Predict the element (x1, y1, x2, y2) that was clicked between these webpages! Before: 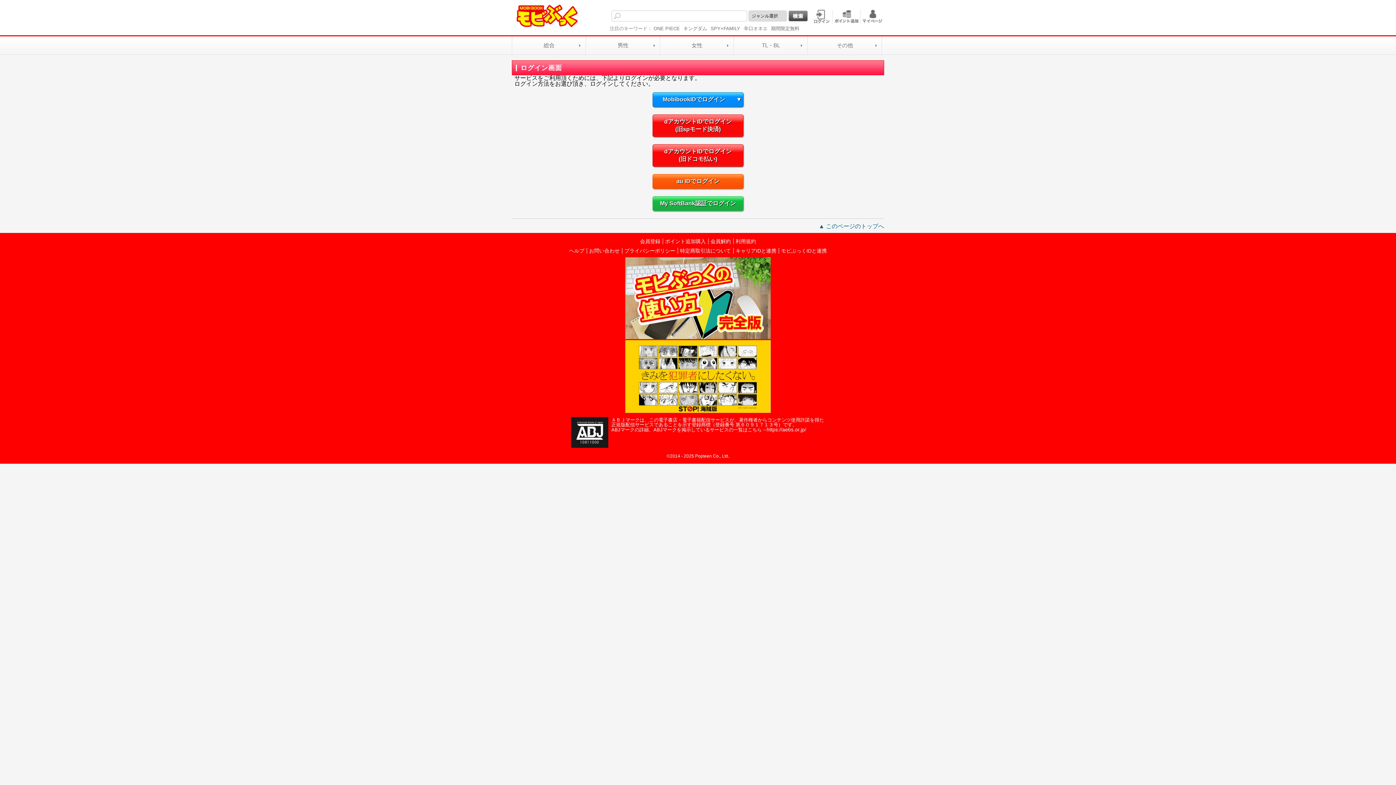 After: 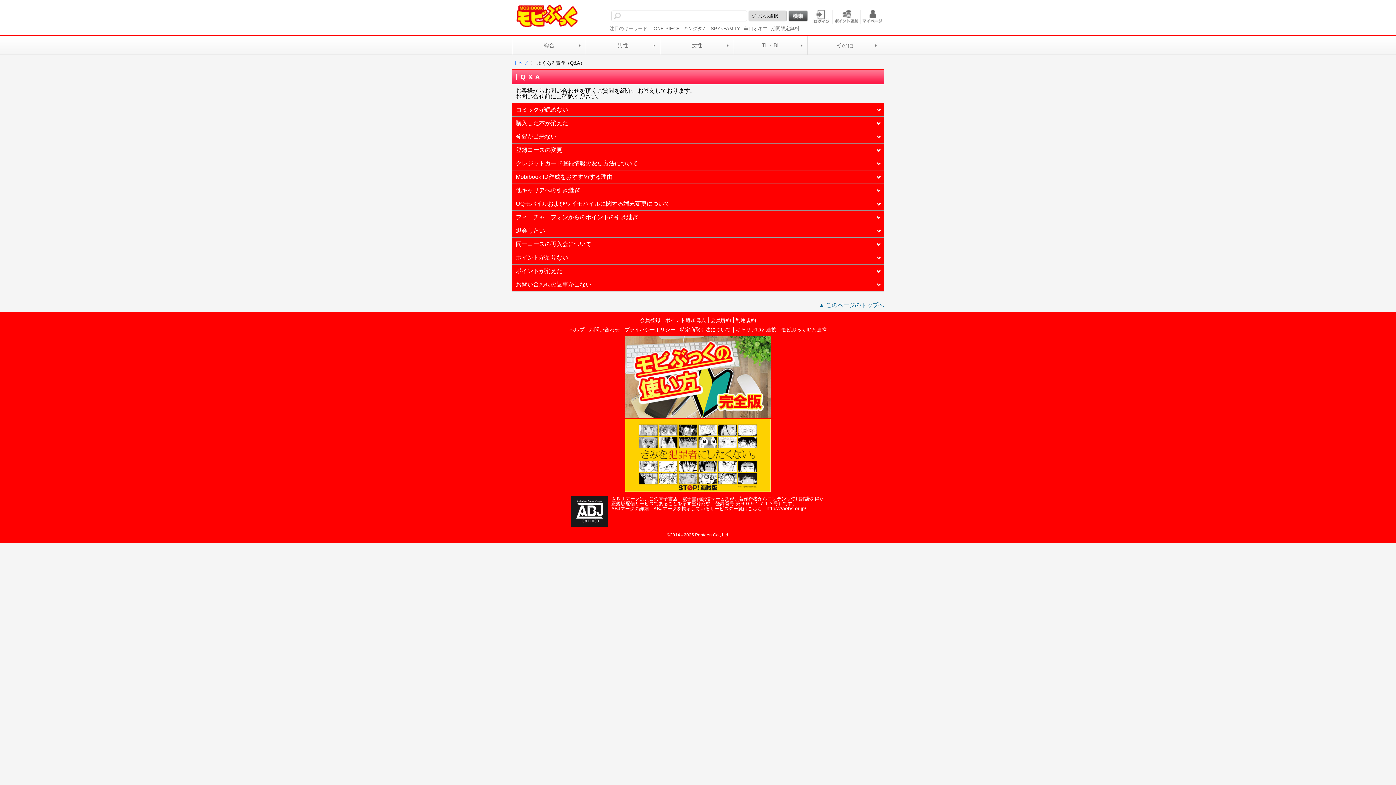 Action: bbox: (569, 248, 584, 253) label: ヘルプ